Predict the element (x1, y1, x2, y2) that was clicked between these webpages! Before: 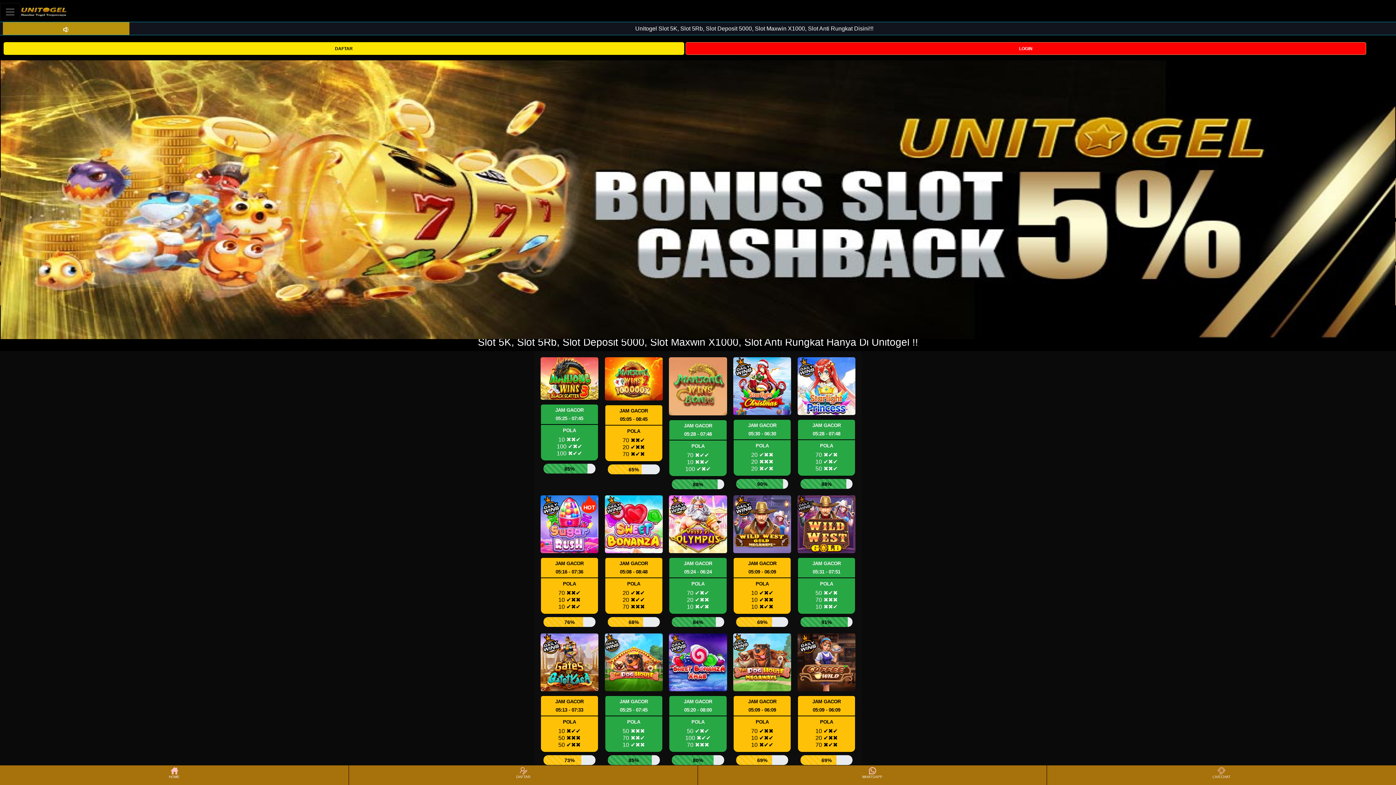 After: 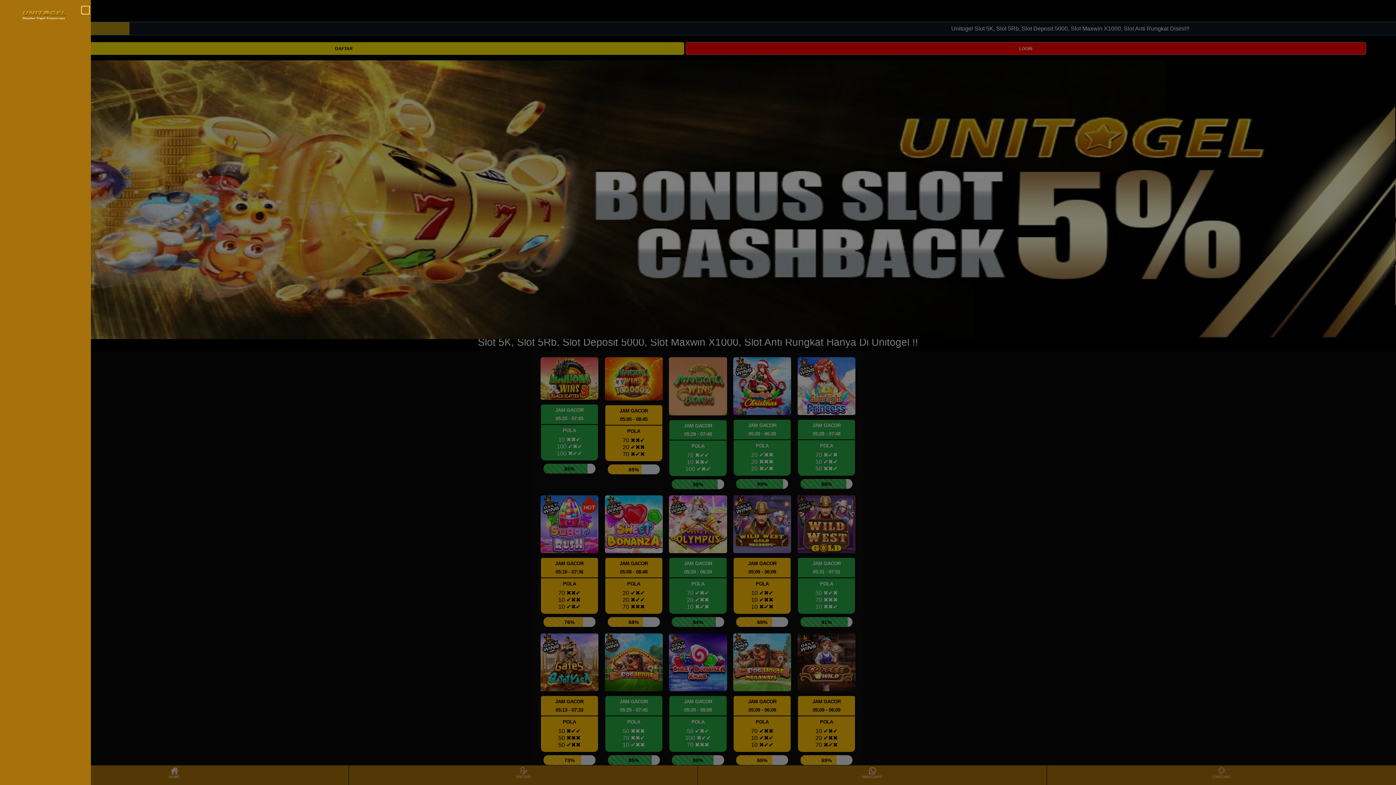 Action: bbox: (0, 2, 20, 20) label: Toggle navigation